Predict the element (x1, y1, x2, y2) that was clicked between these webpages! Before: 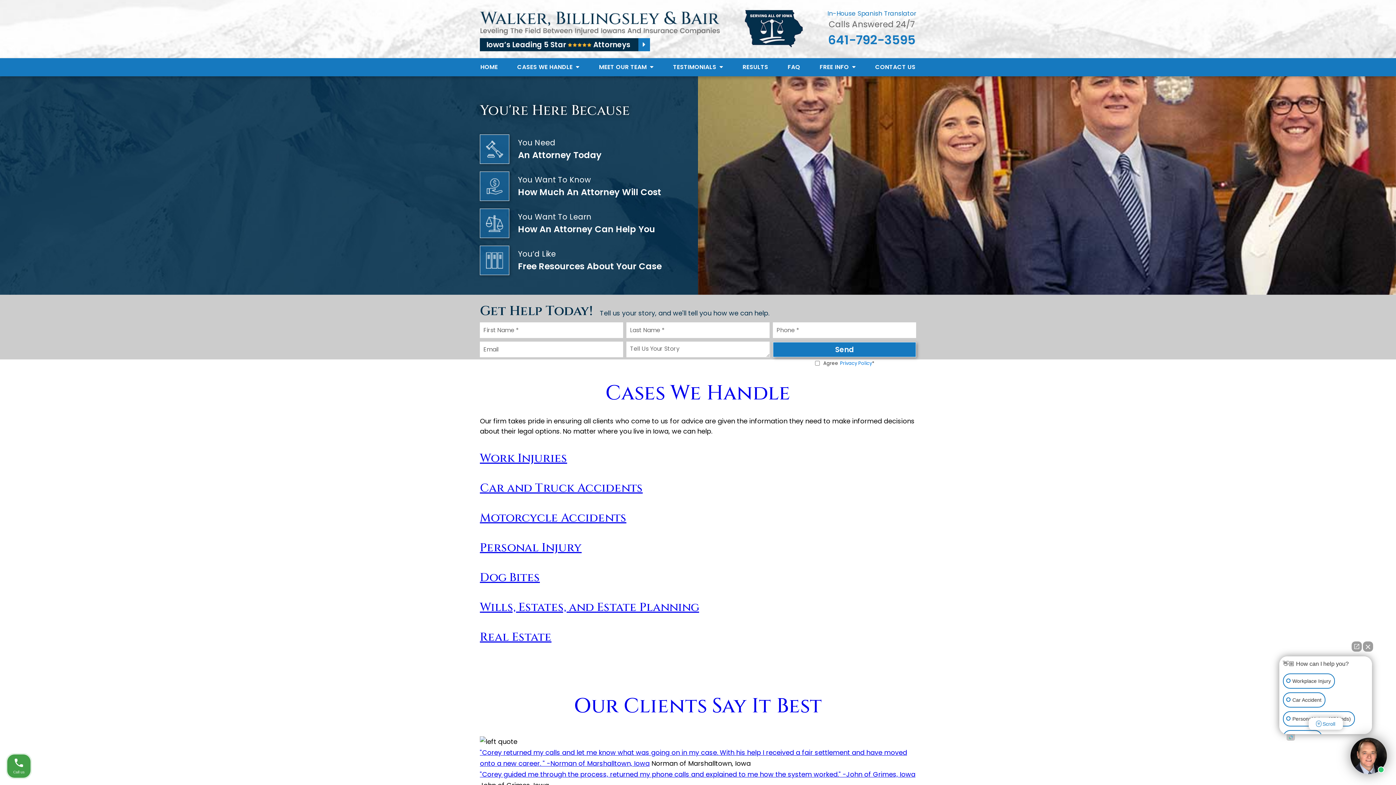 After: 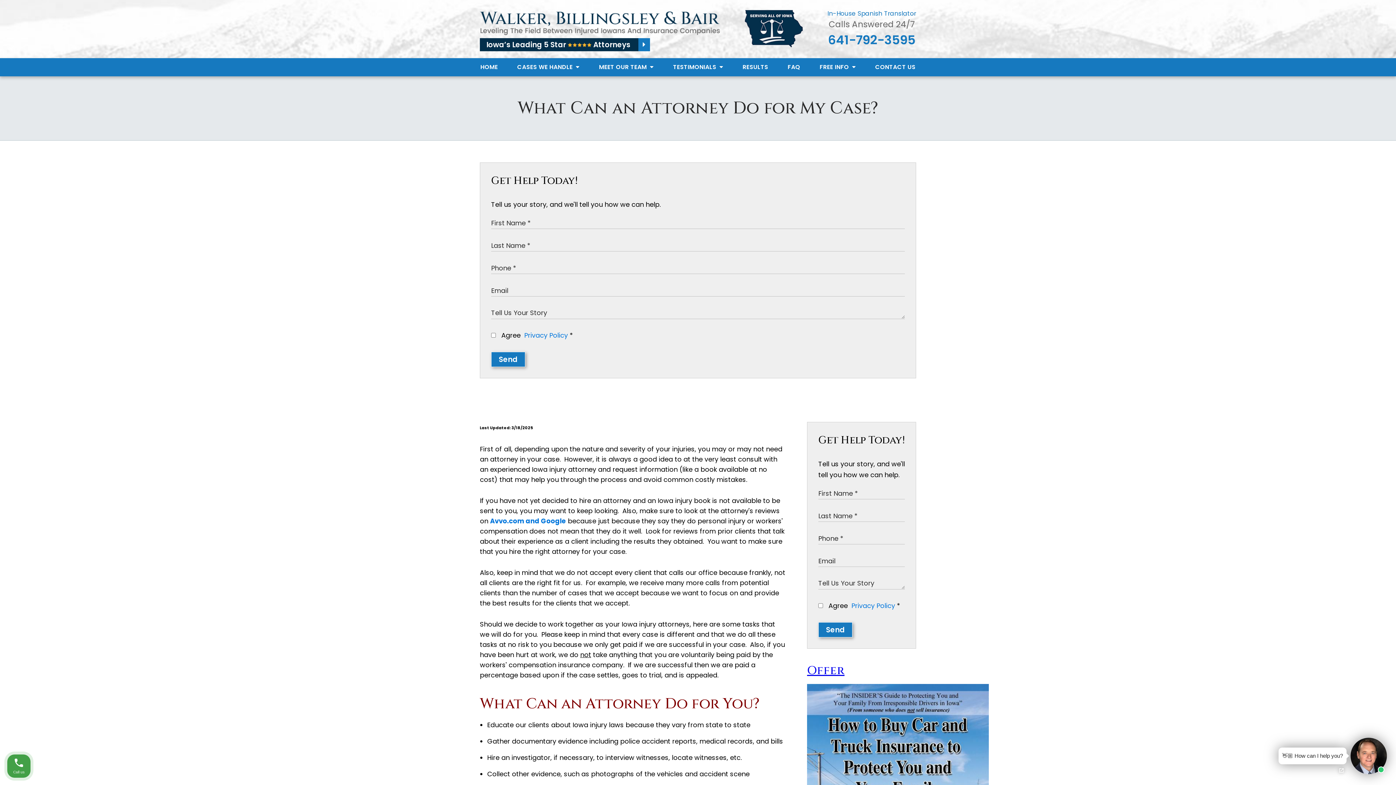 Action: bbox: (480, 208, 698, 238) label: You Want To Learn
How An Attorney Can Help You